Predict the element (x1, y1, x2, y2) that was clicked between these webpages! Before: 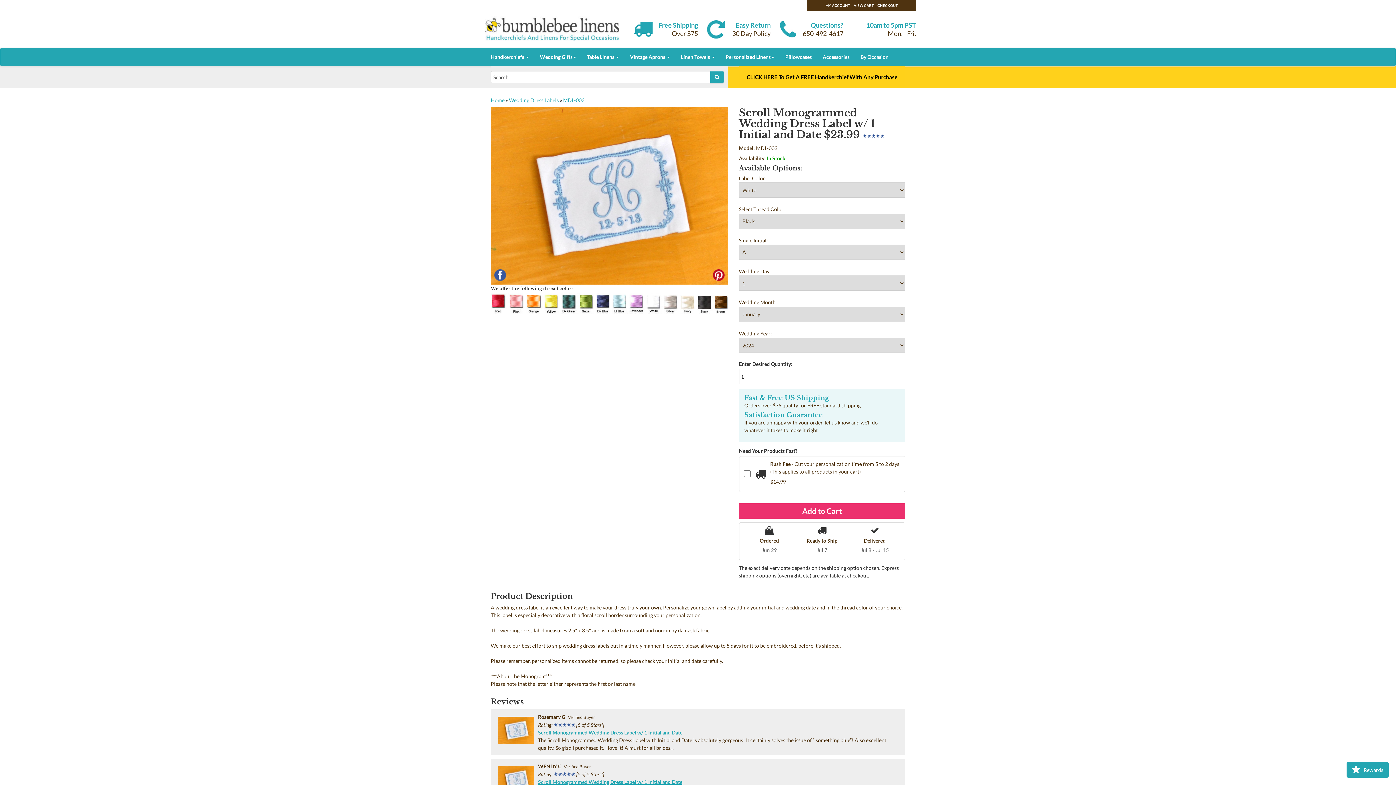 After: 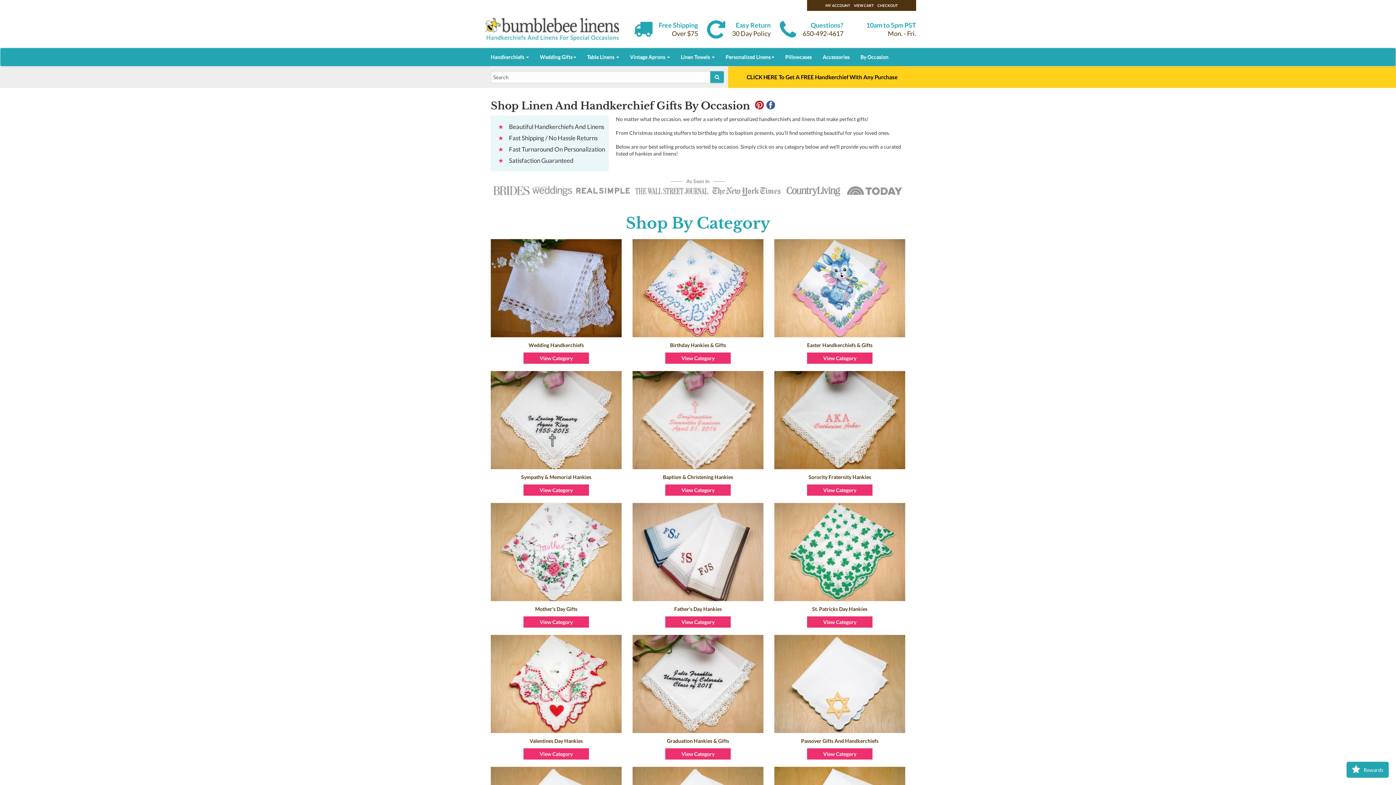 Action: bbox: (855, 48, 894, 66) label: By Occasion